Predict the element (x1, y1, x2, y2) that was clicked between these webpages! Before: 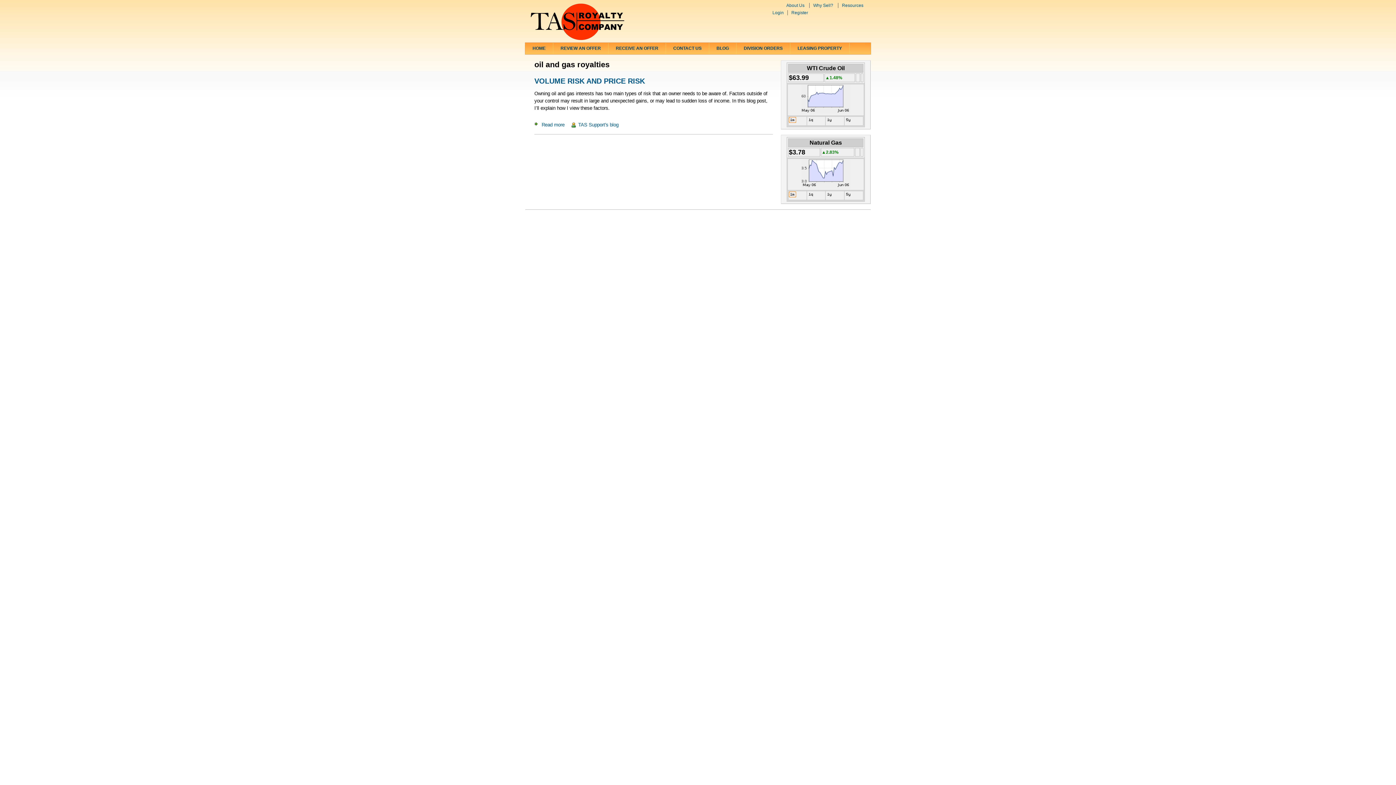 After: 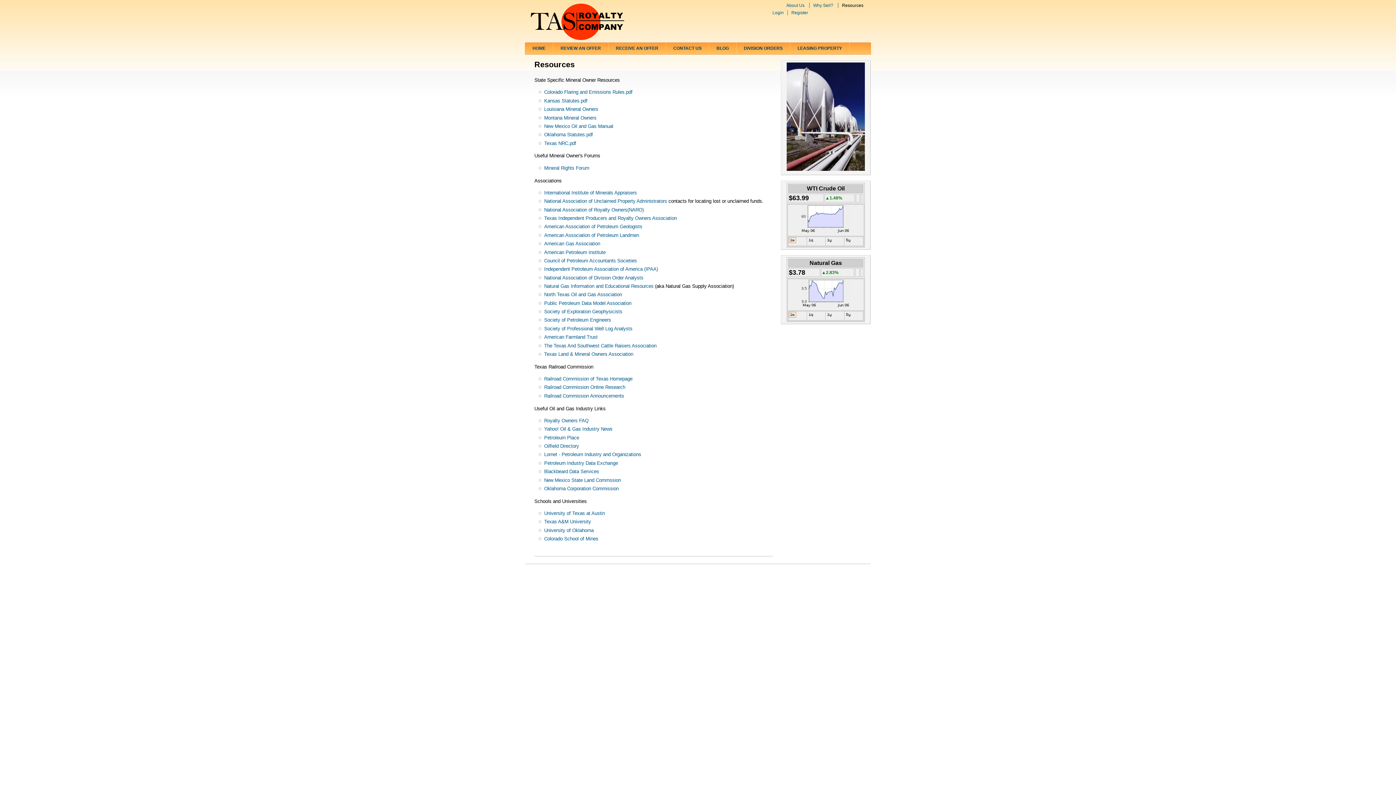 Action: bbox: (842, 2, 863, 8) label: Resources